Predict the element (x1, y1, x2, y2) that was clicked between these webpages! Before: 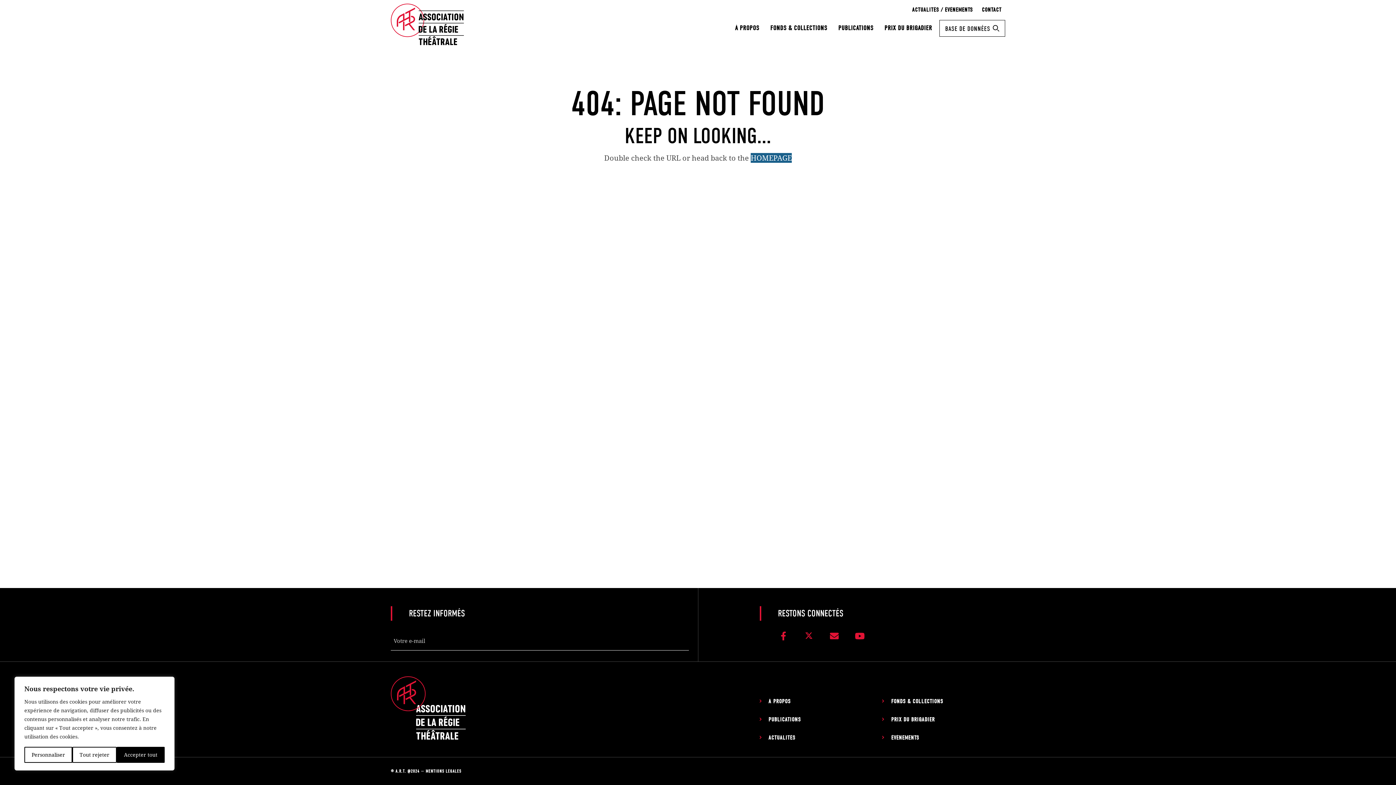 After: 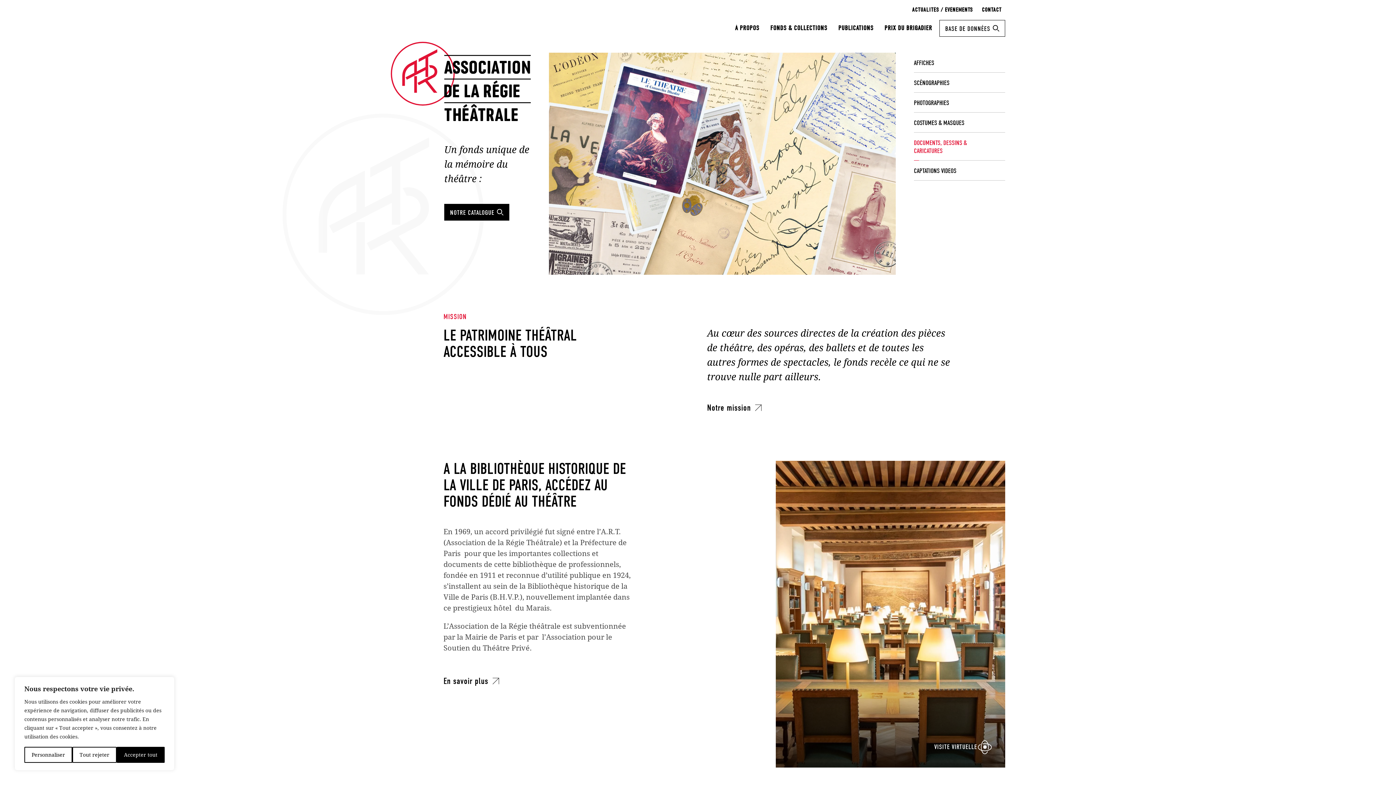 Action: bbox: (390, 676, 689, 750)